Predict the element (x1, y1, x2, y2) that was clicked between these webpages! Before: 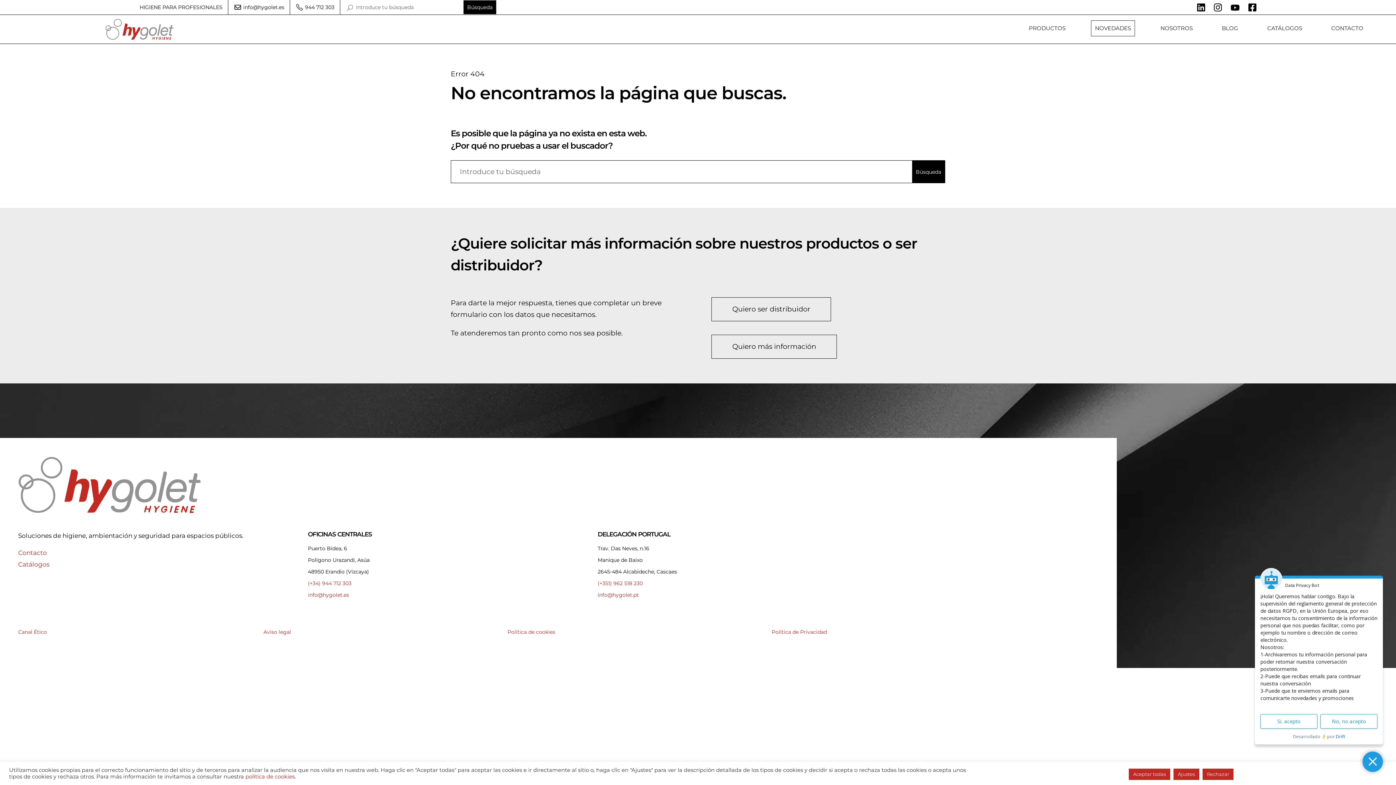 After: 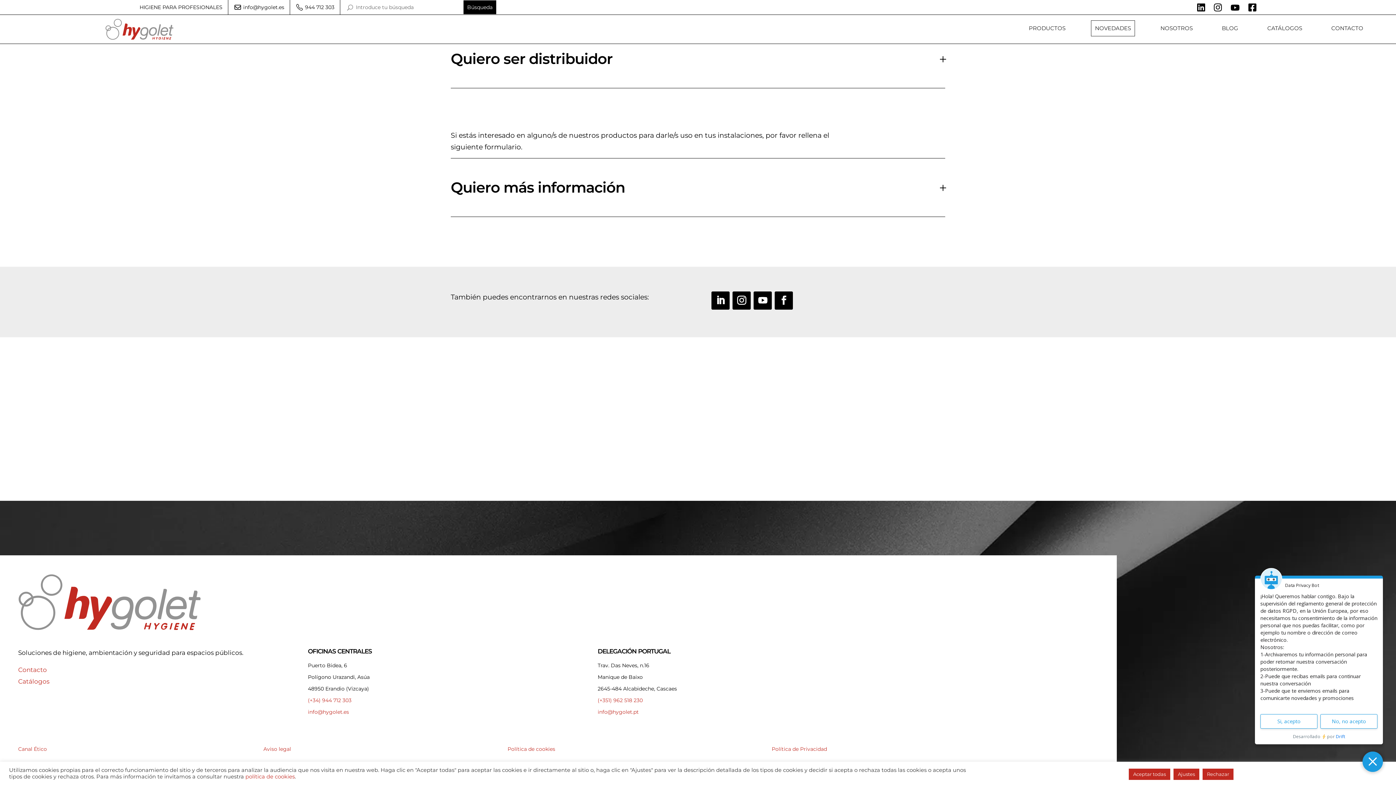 Action: bbox: (711, 334, 837, 358) label: Quiero más información